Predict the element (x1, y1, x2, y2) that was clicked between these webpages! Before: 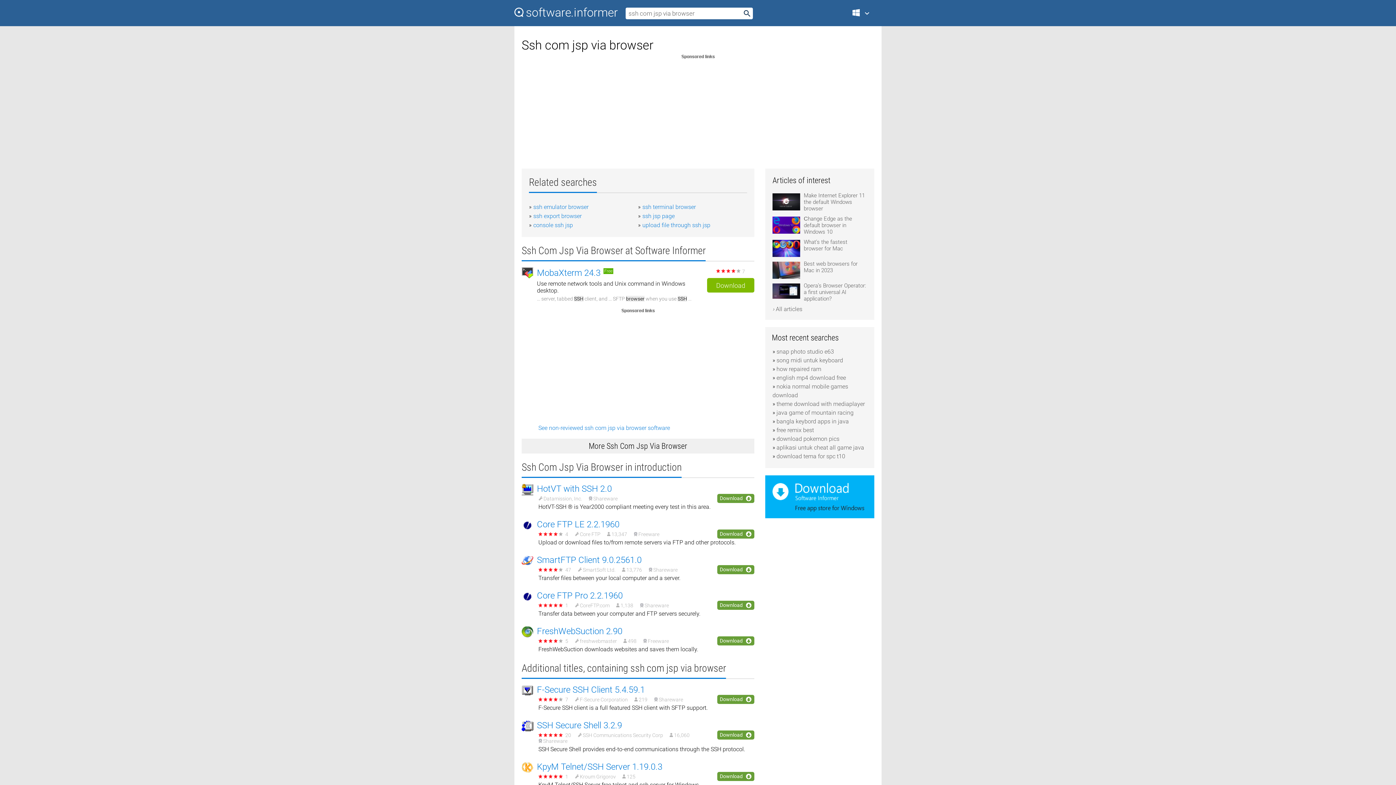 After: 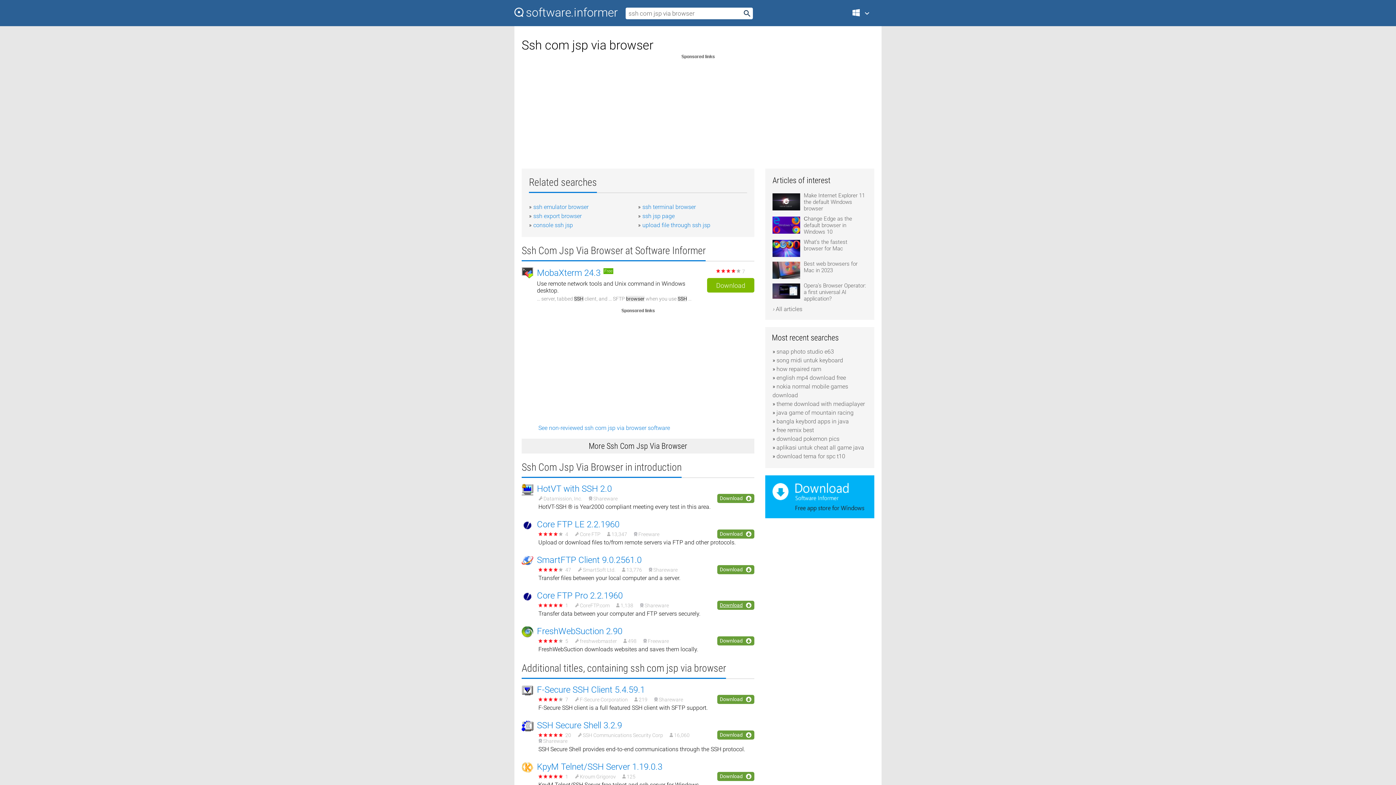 Action: label: Download bbox: (717, 601, 754, 610)